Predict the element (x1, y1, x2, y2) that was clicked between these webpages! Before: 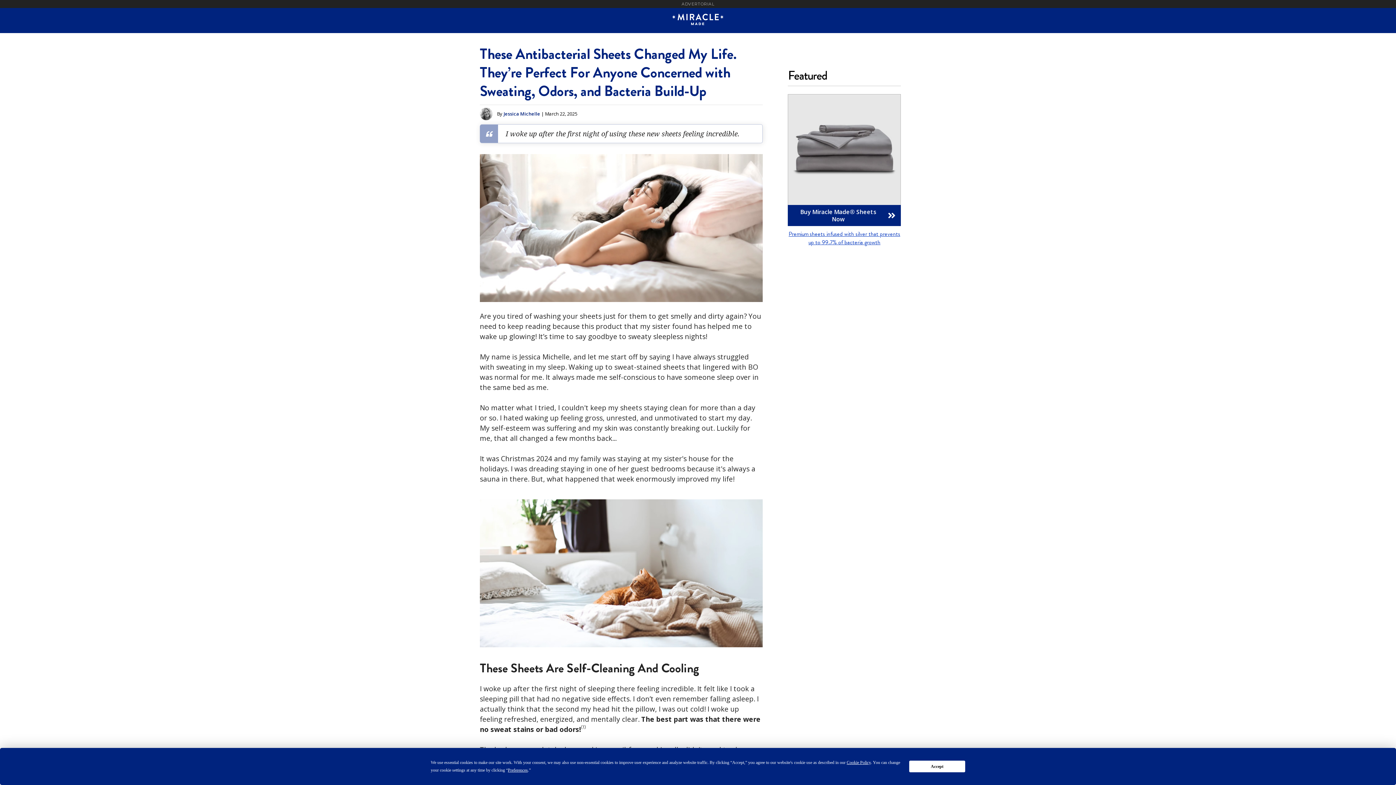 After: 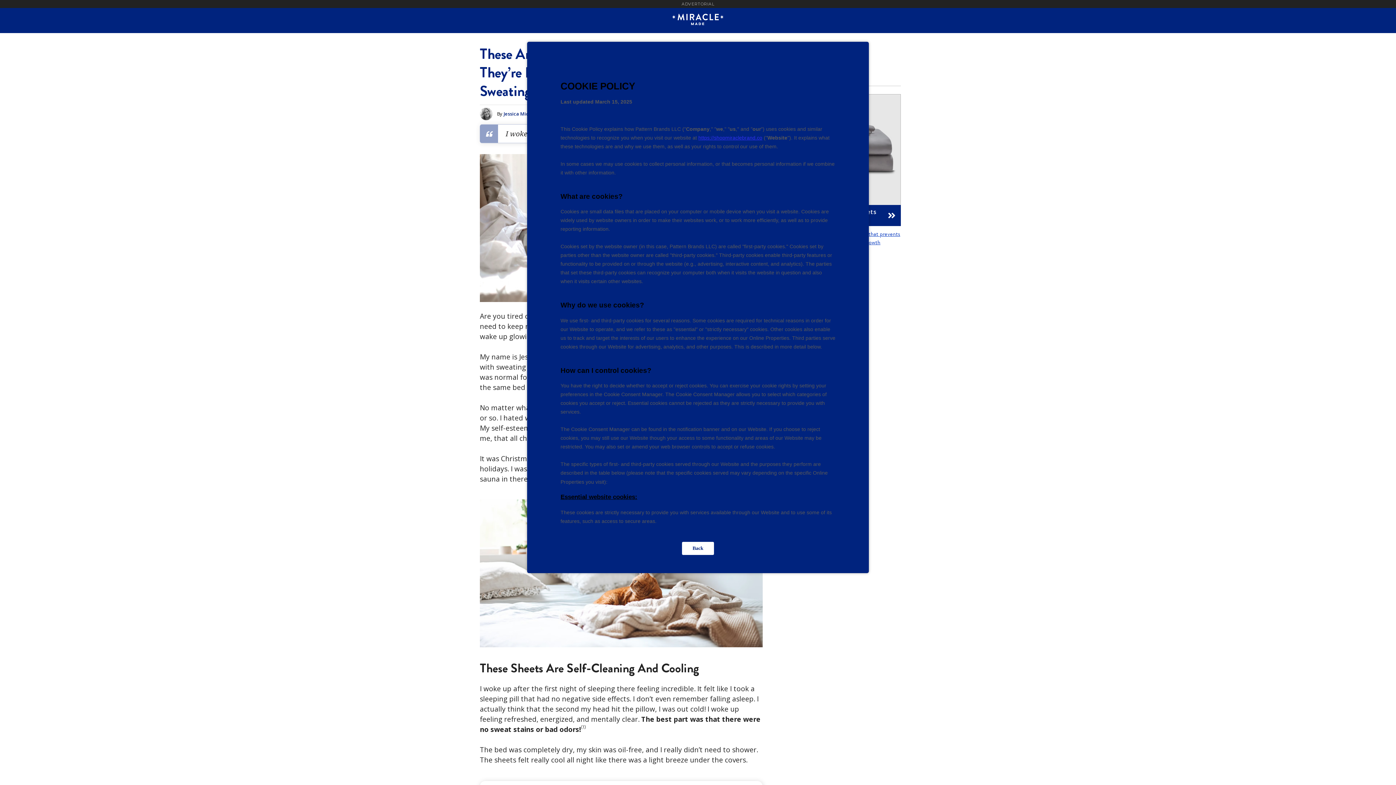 Action: label: Cookie Policy bbox: (846, 760, 870, 765)